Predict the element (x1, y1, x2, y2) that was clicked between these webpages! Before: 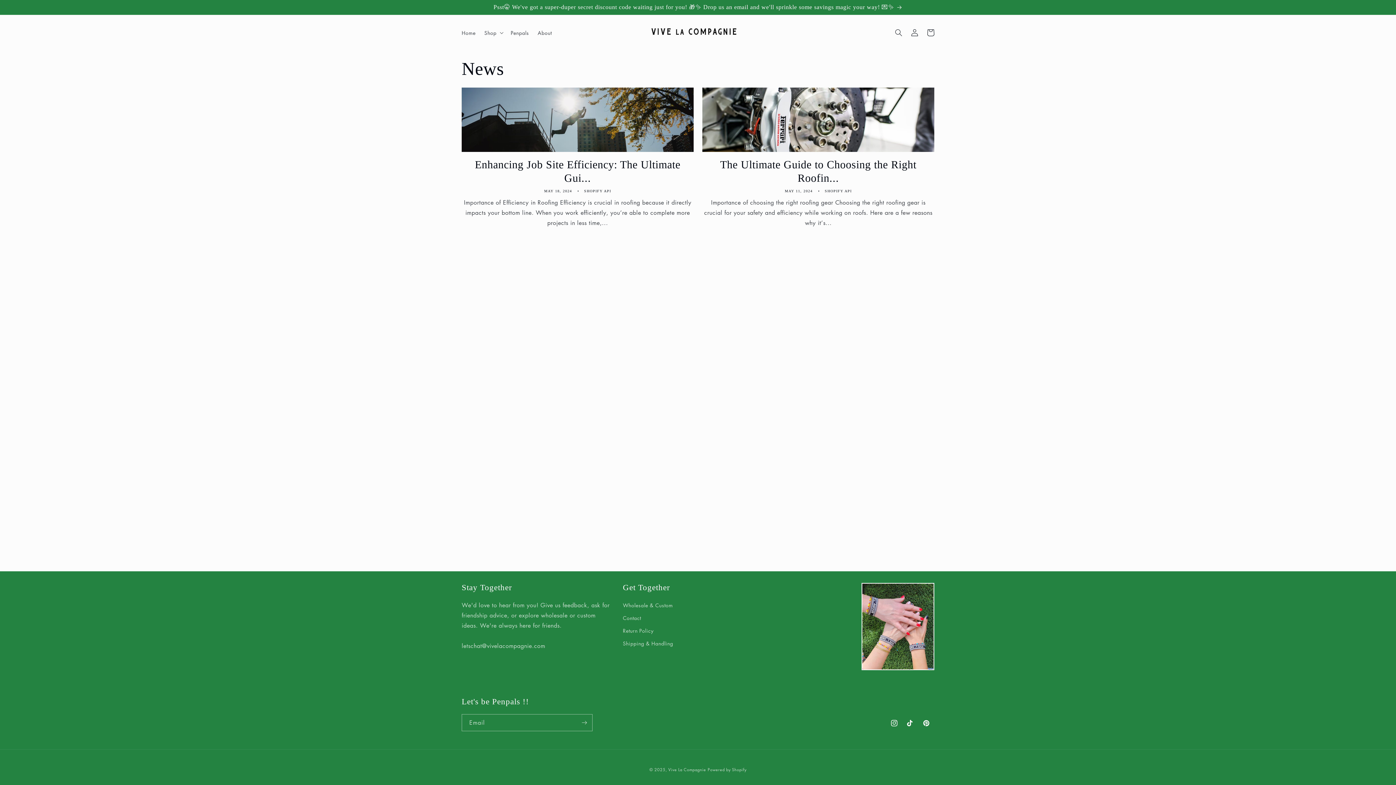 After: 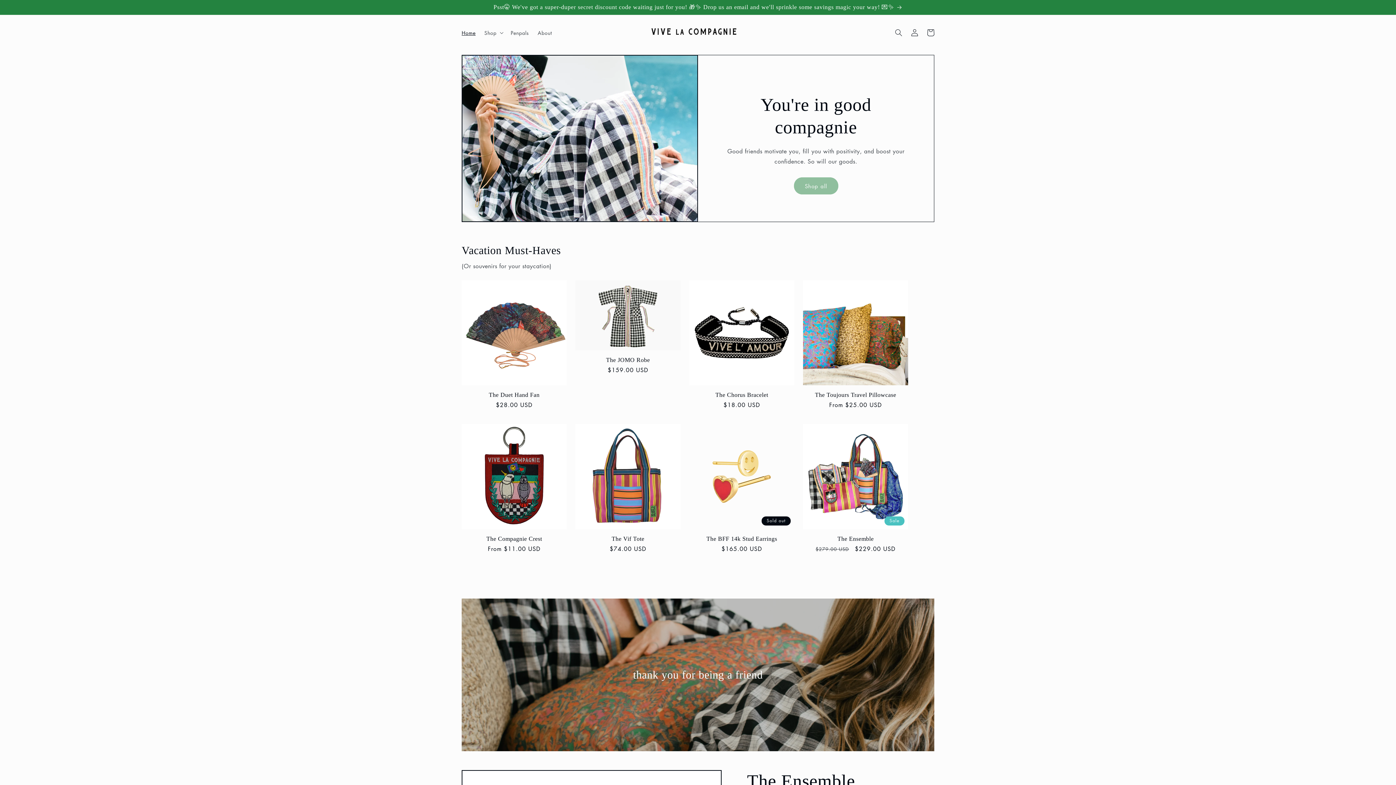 Action: bbox: (668, 767, 706, 772) label: Vive La Compagnie